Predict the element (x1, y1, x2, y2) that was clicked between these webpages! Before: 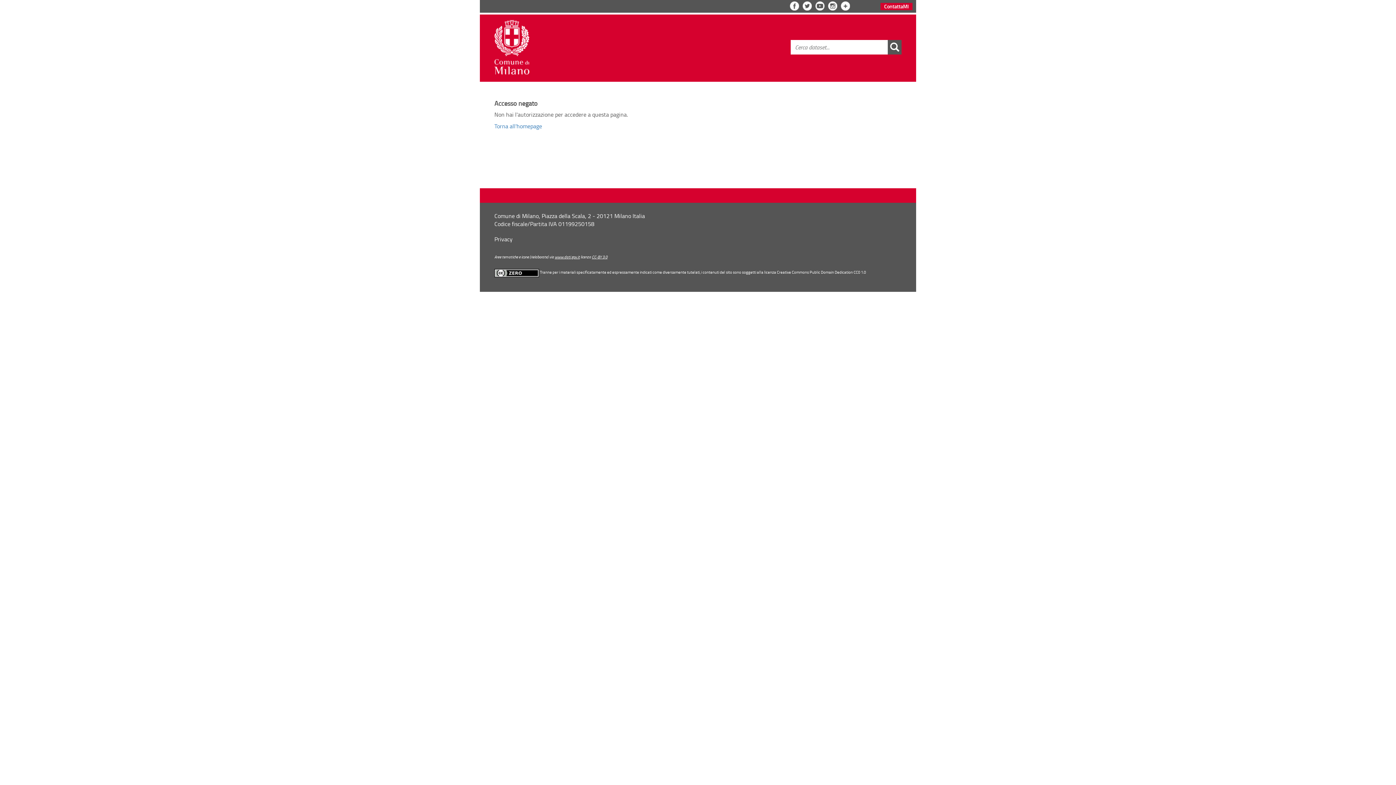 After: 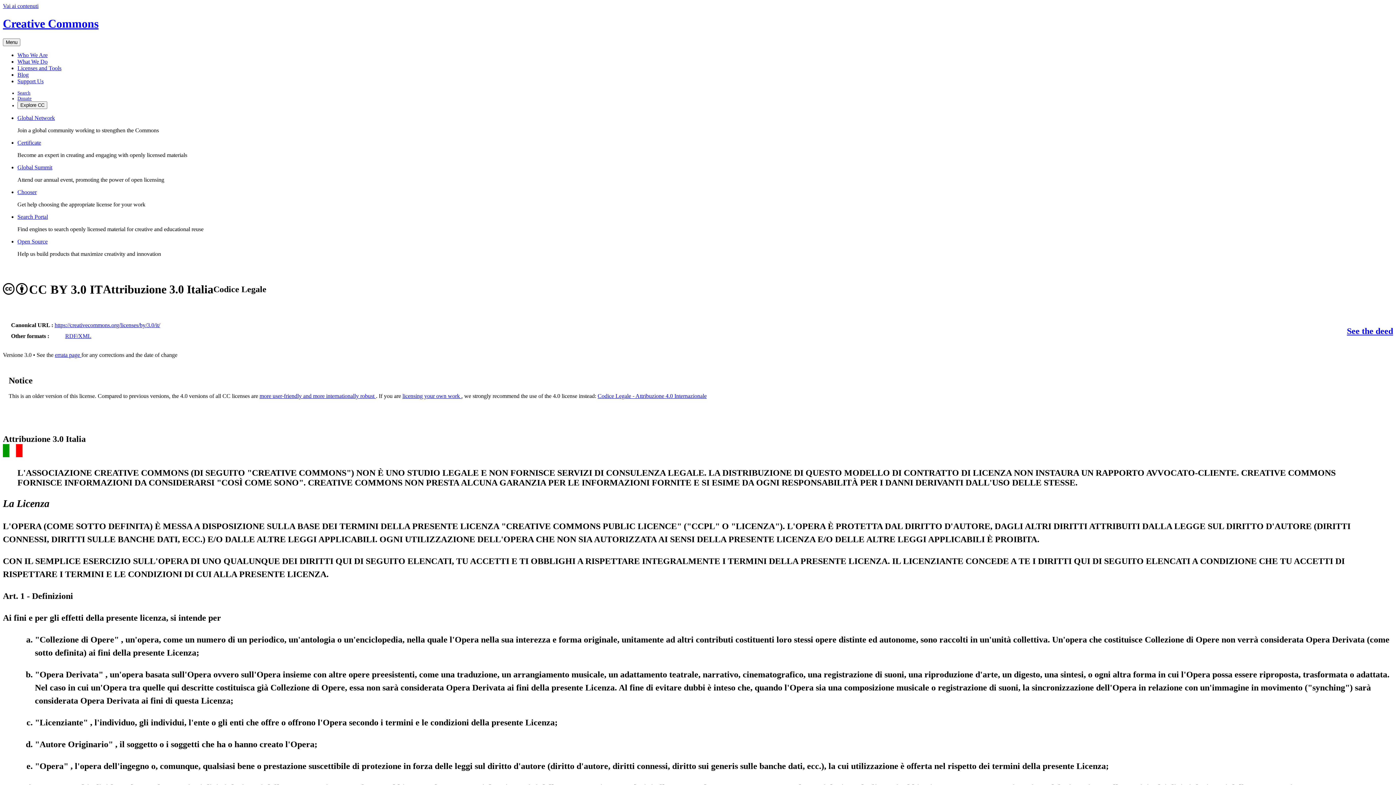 Action: label: CC-BY 3.0 bbox: (592, 254, 607, 259)